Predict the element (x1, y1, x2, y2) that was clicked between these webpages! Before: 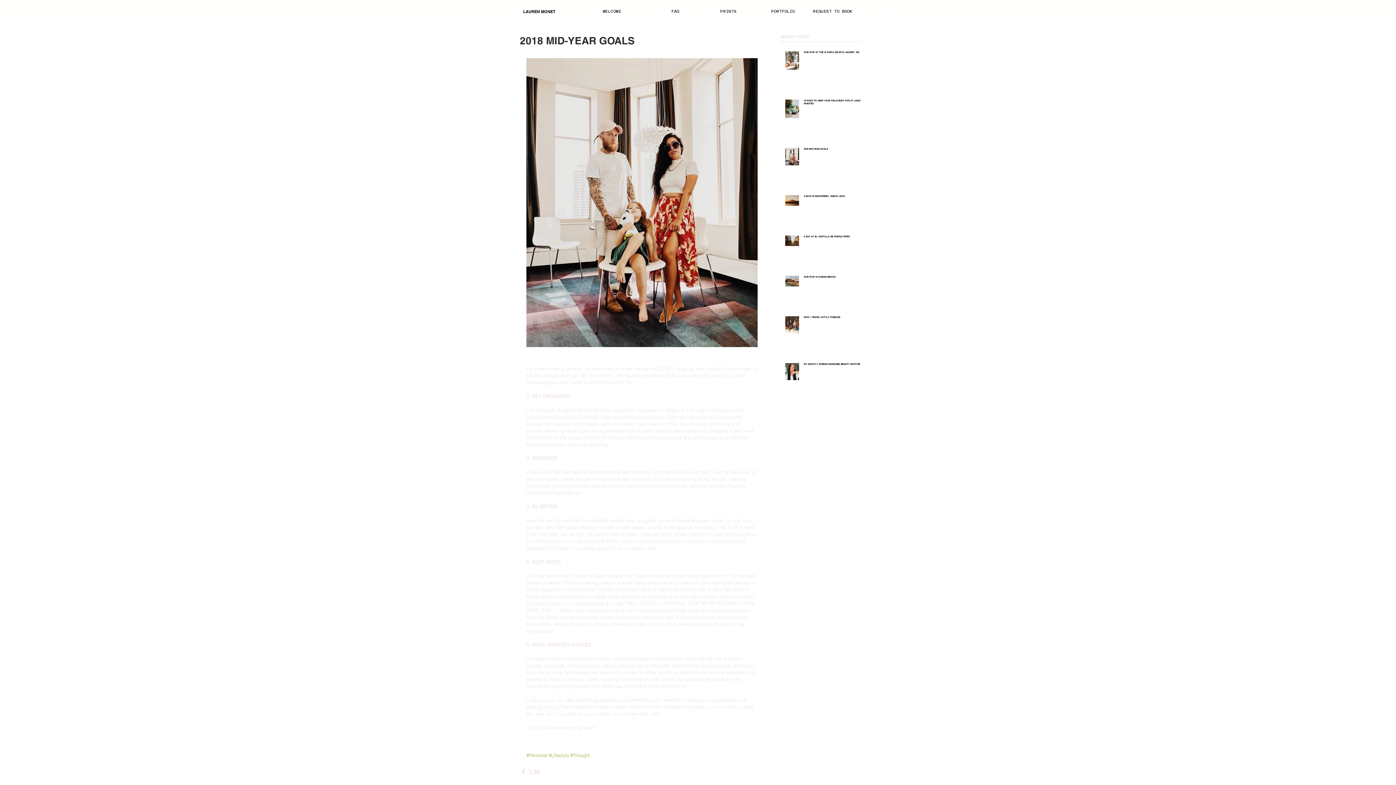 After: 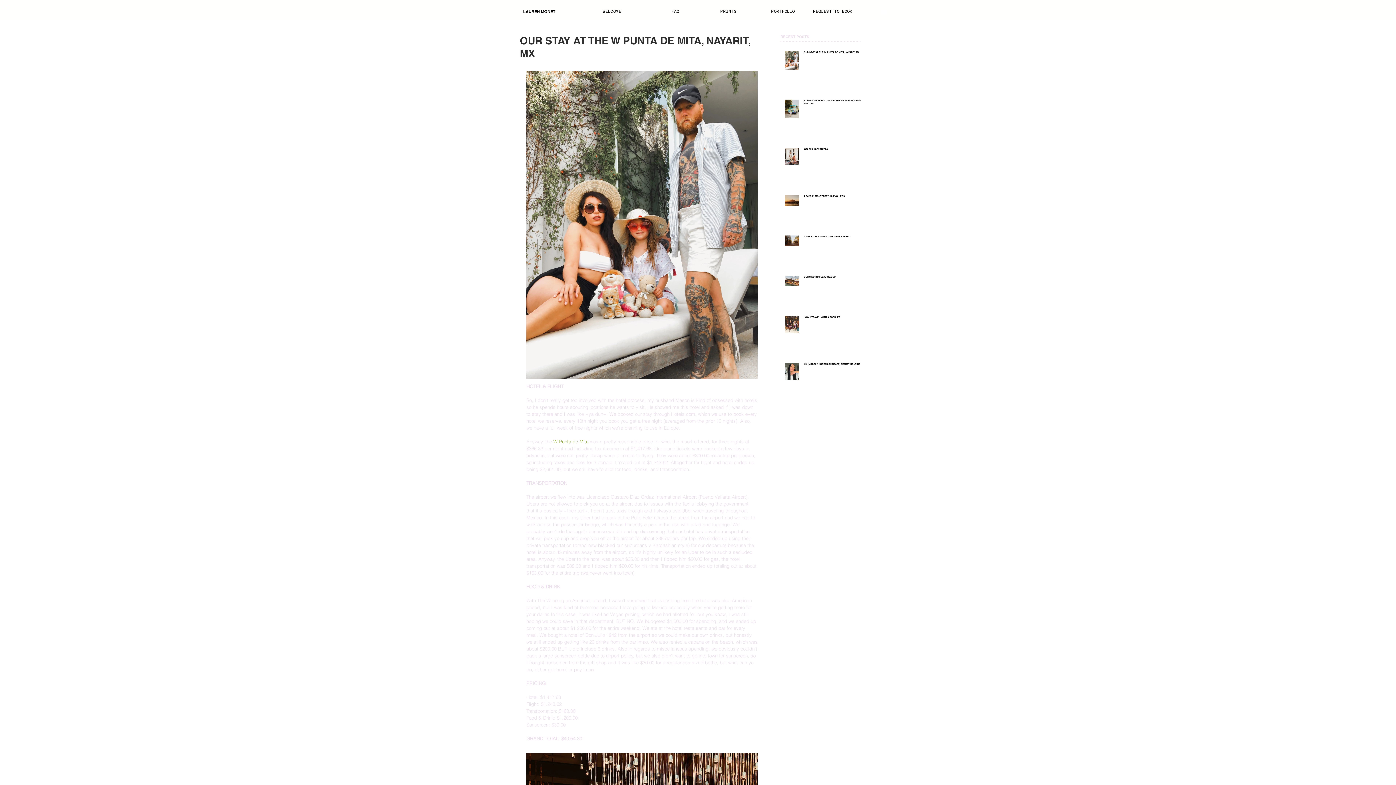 Action: bbox: (804, 50, 865, 56) label: OUR STAY AT THE W PUNTA DE MITA, NAYARIT, MX